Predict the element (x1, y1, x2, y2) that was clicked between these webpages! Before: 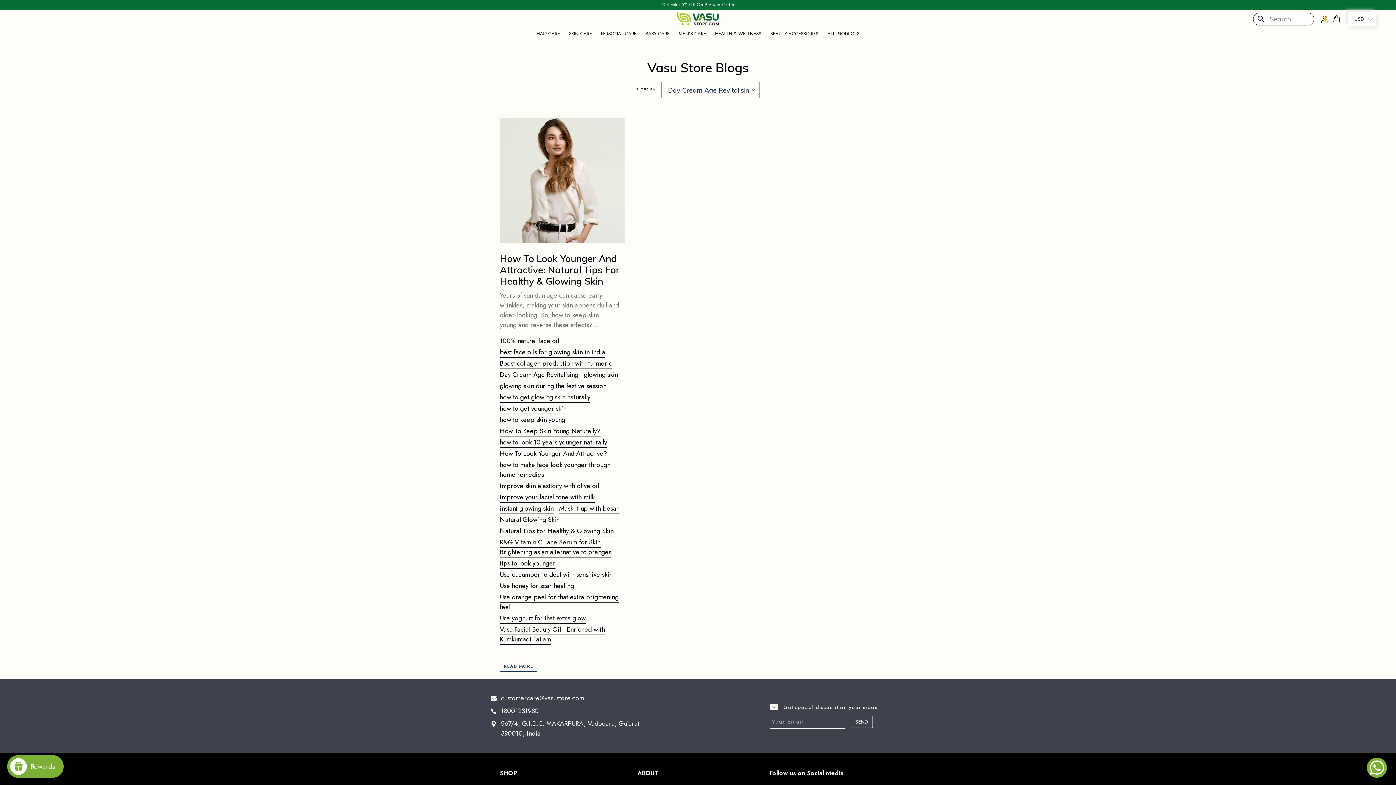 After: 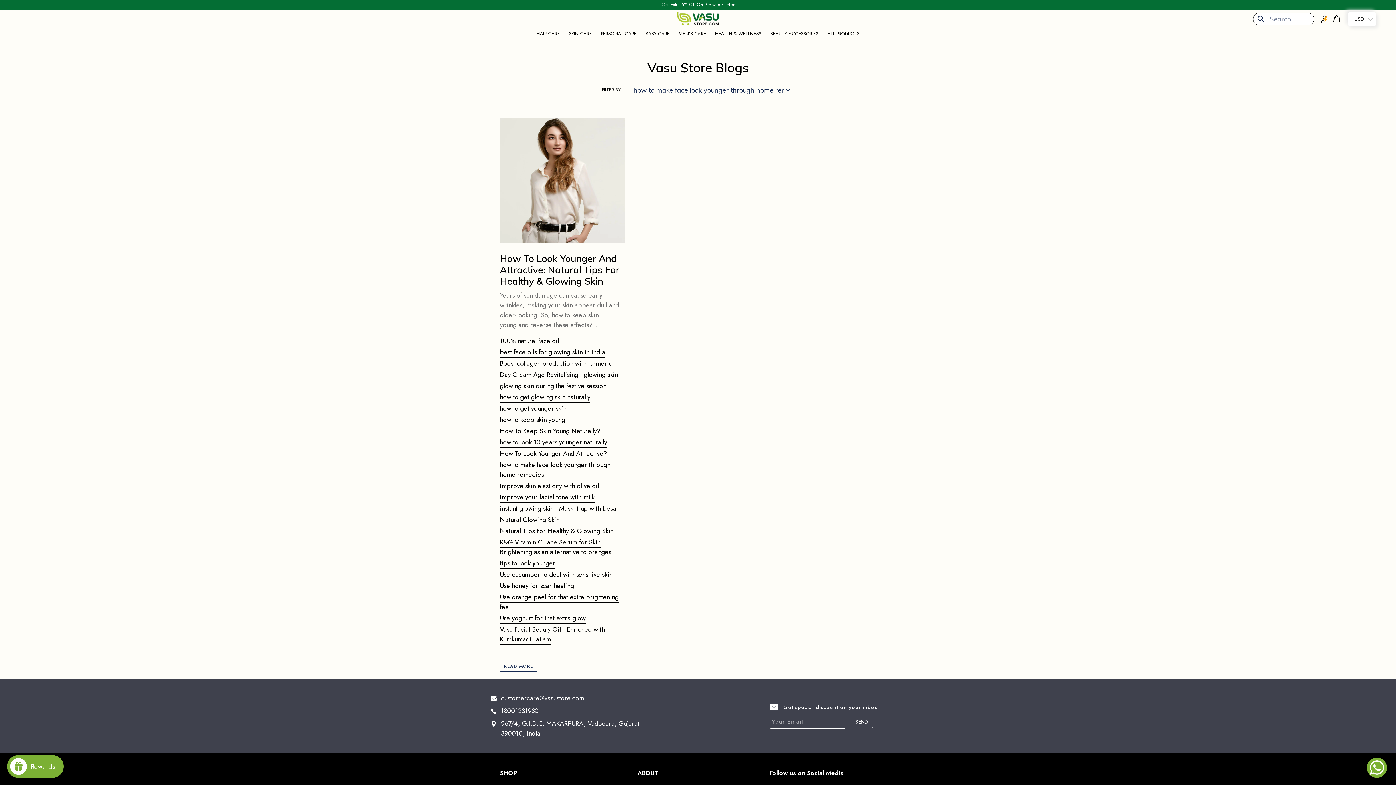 Action: bbox: (500, 460, 610, 480) label: how to make face look younger through home remedies